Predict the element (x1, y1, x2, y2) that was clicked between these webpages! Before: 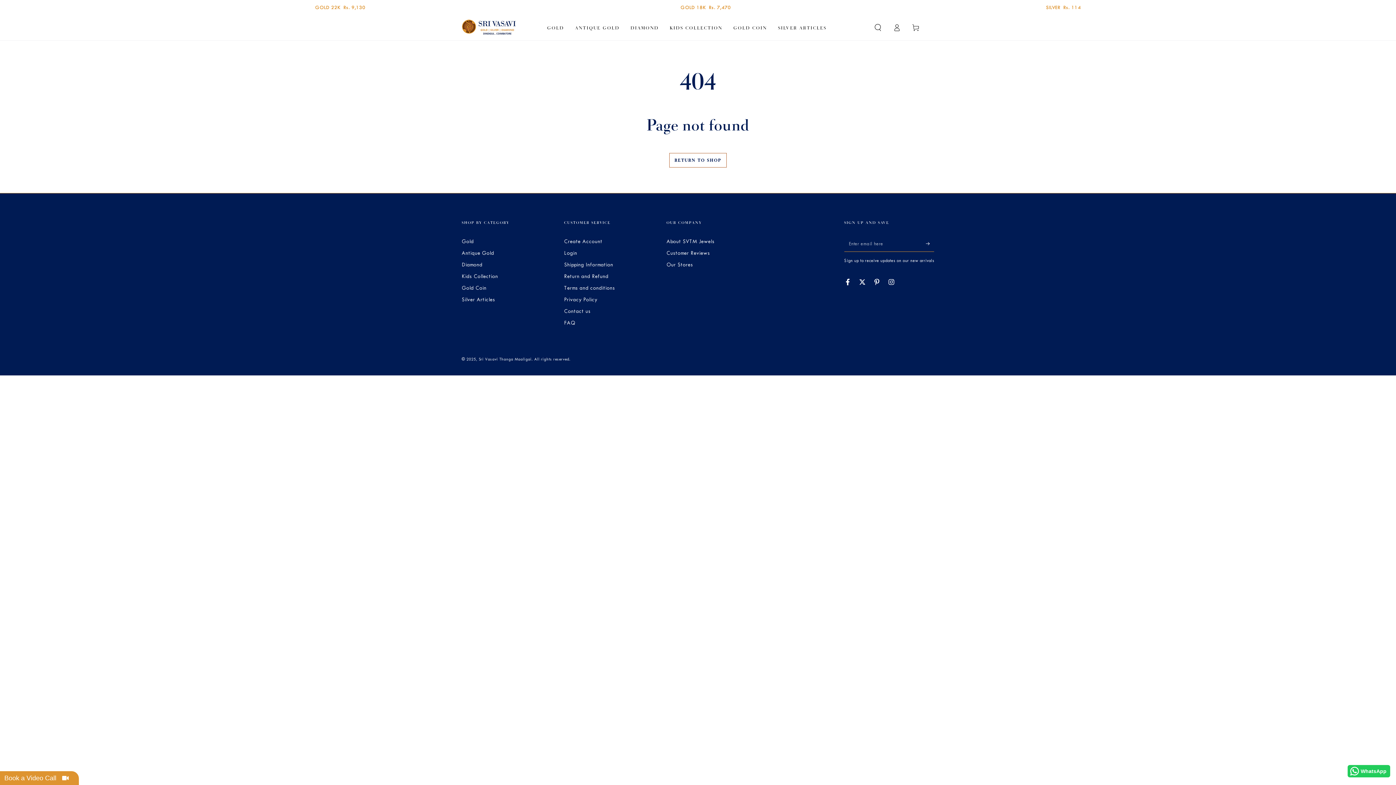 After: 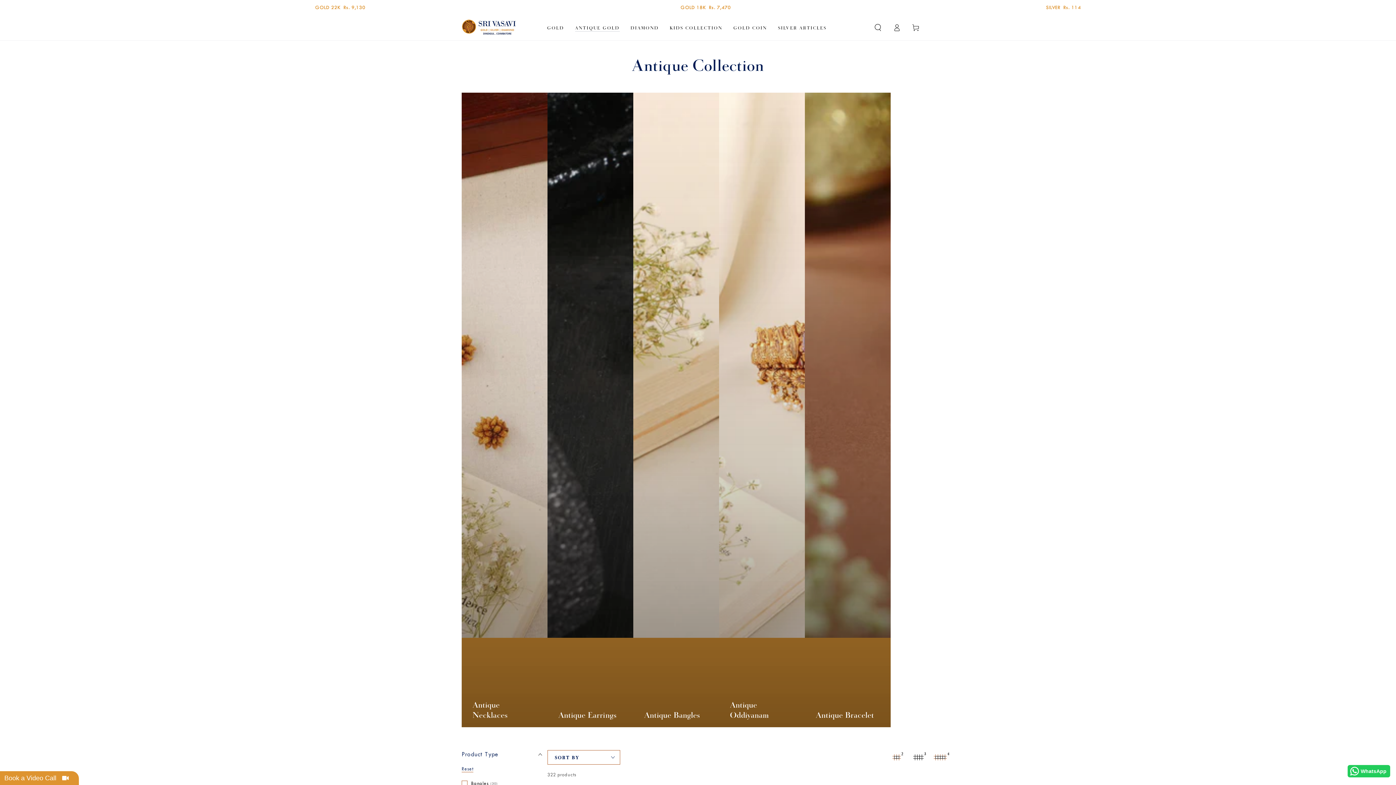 Action: bbox: (569, 19, 625, 35) label: ANTIQUE GOLD